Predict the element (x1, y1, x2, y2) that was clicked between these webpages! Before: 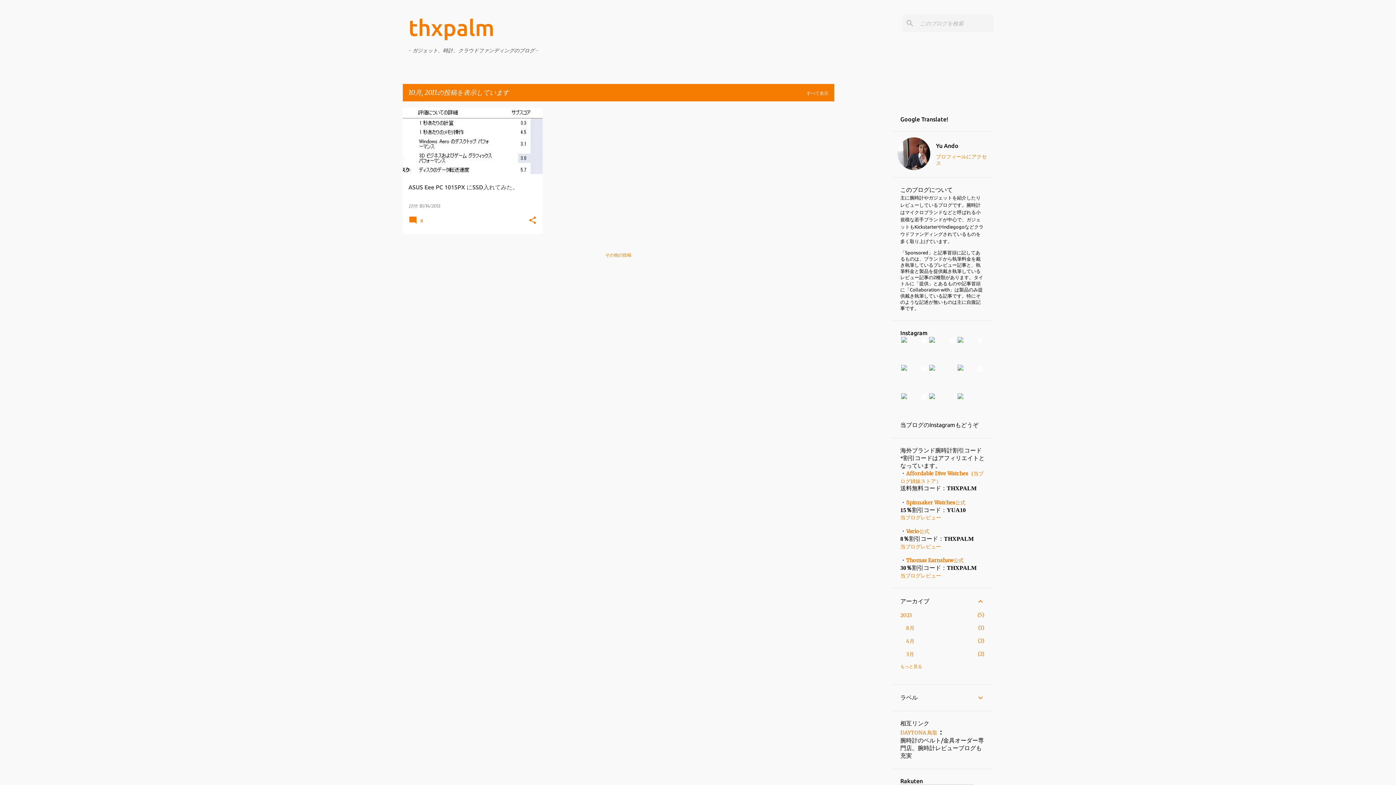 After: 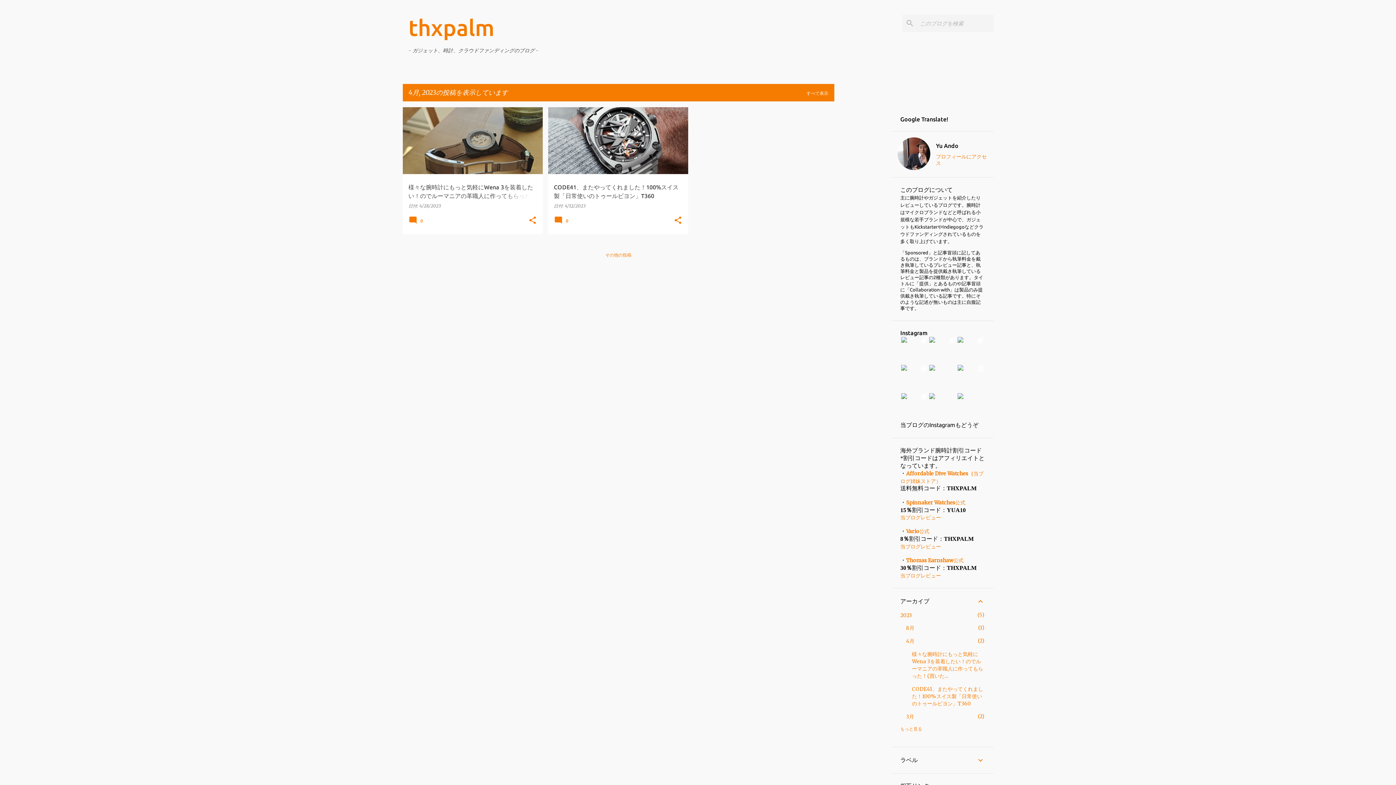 Action: bbox: (906, 638, 914, 644) label: 4月
2